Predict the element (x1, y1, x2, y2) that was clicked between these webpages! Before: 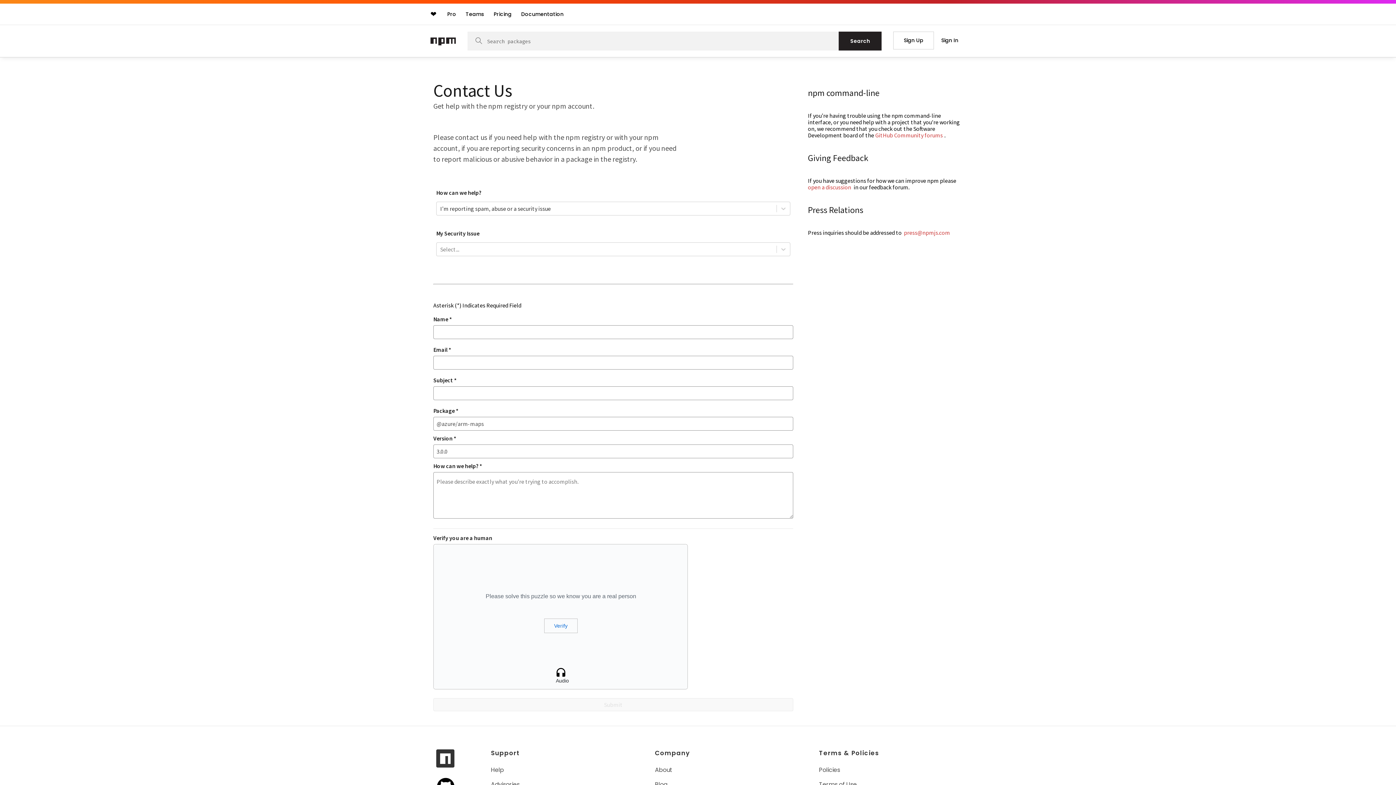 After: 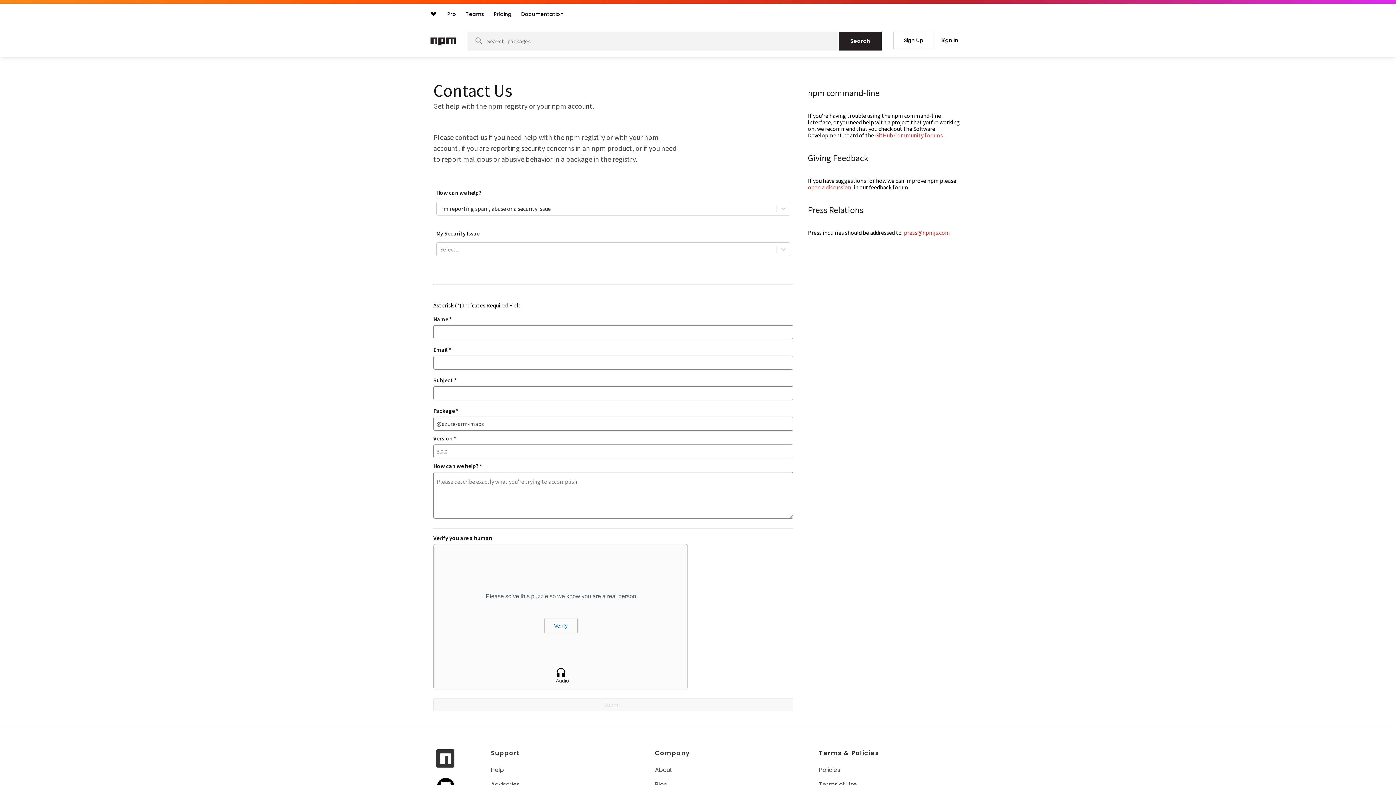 Action: bbox: (436, 761, 454, 770) label: Visit npm GitHub page